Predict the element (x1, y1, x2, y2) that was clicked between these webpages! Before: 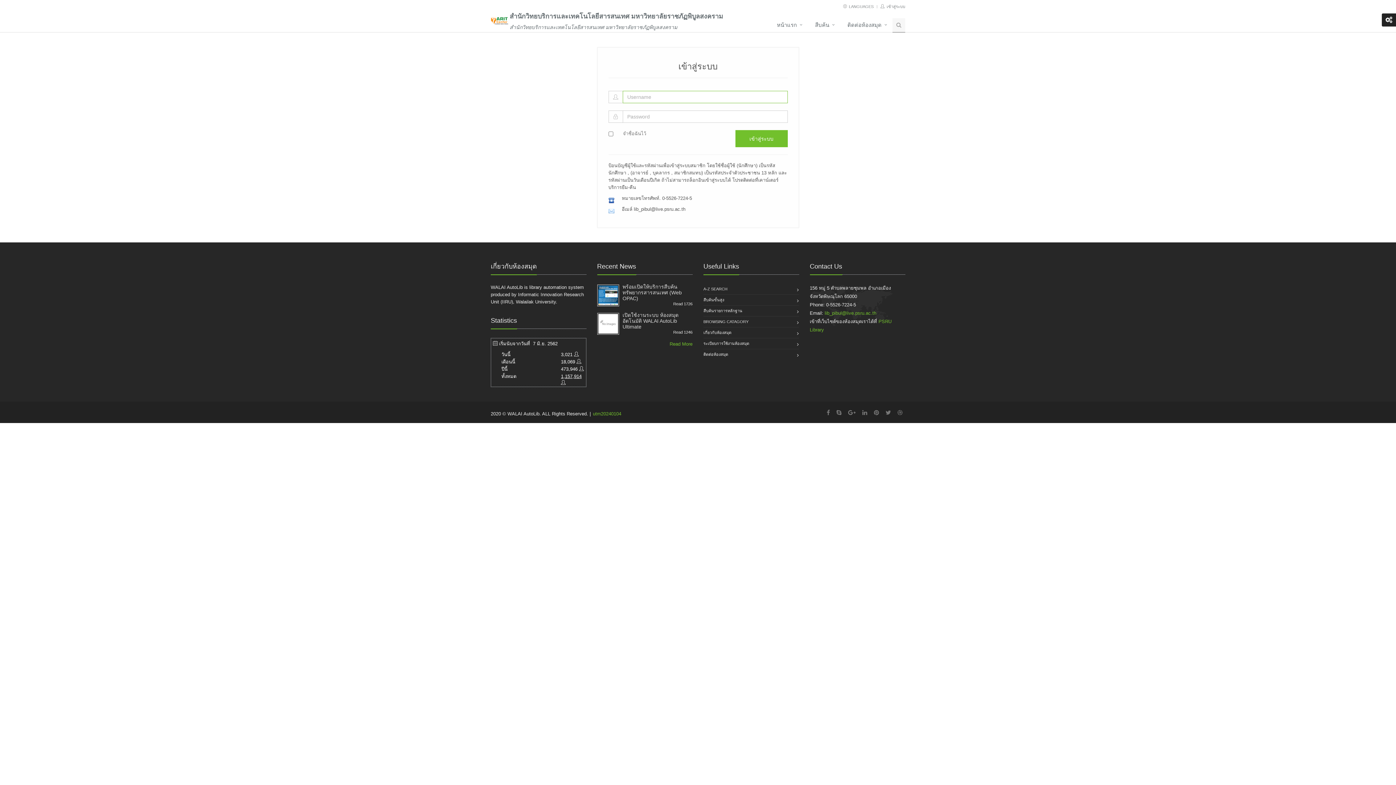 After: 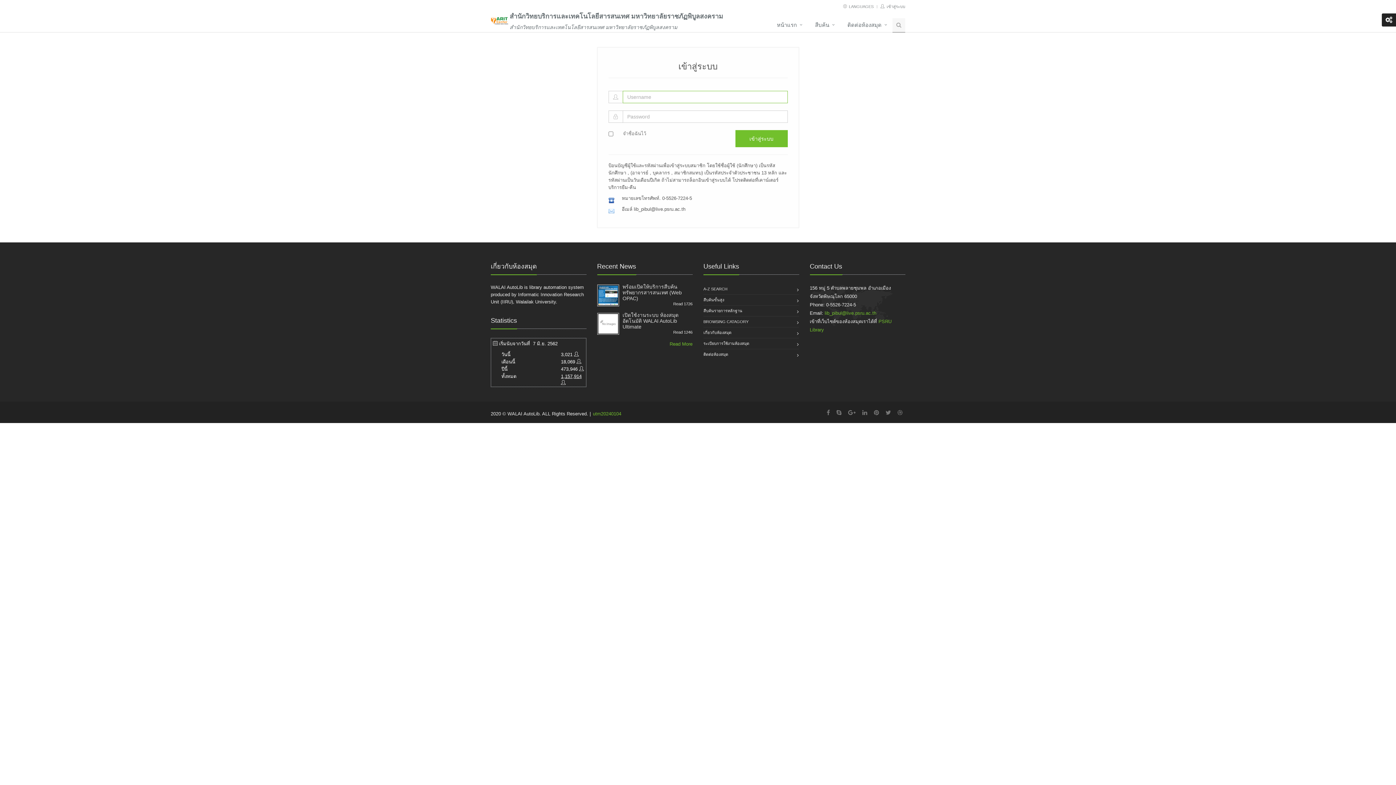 Action: bbox: (880, 4, 905, 8) label:   เข้าสู่ระบบ